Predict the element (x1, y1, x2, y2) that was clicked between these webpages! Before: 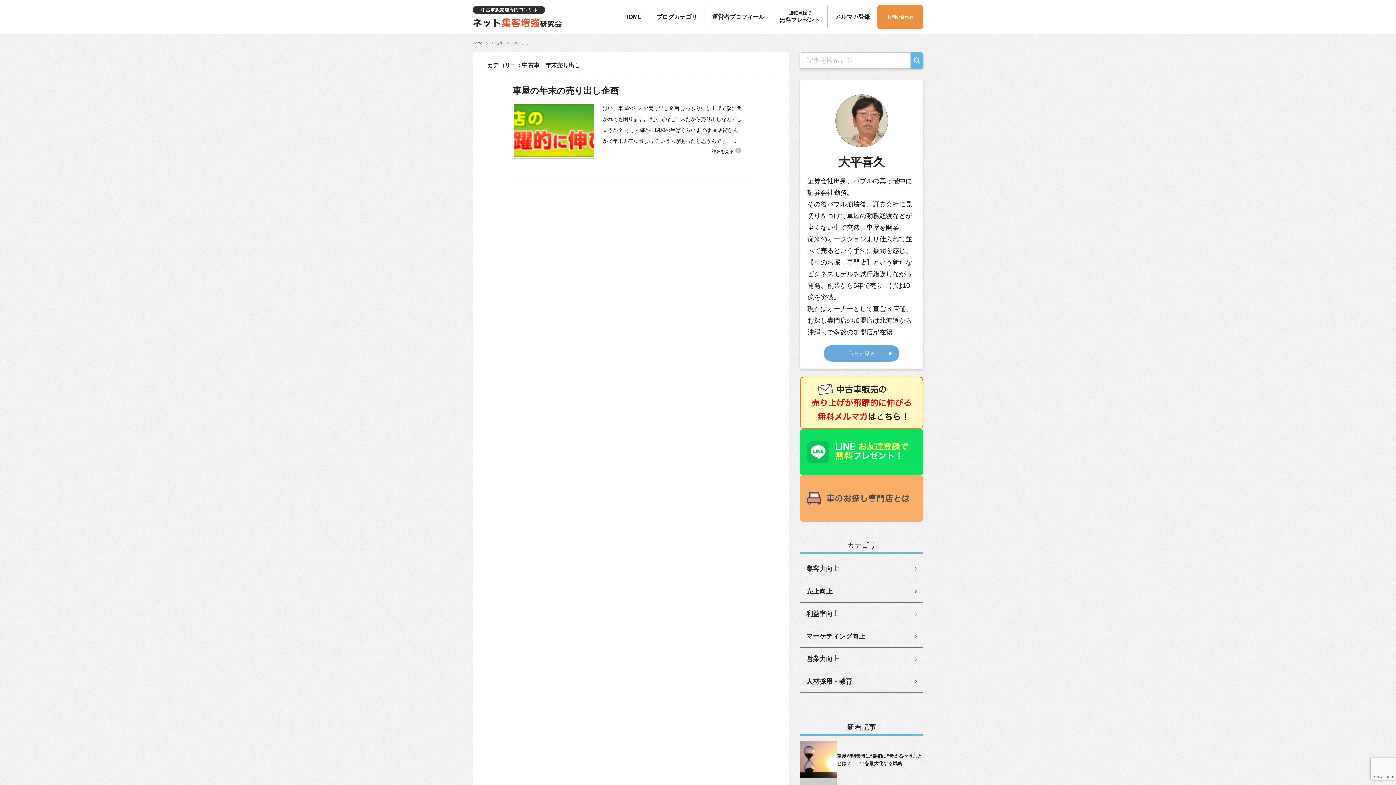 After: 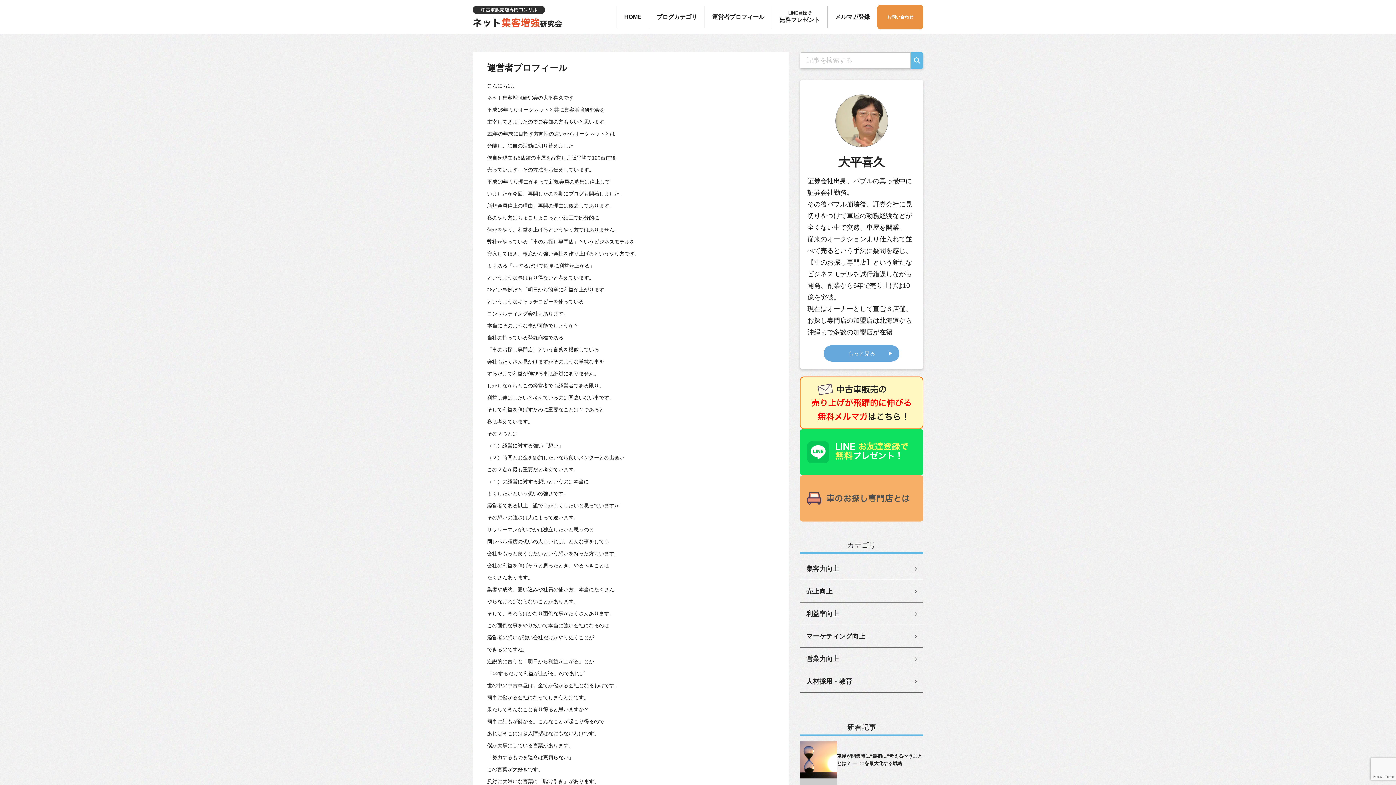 Action: bbox: (824, 345, 899, 361) label: もっと見る